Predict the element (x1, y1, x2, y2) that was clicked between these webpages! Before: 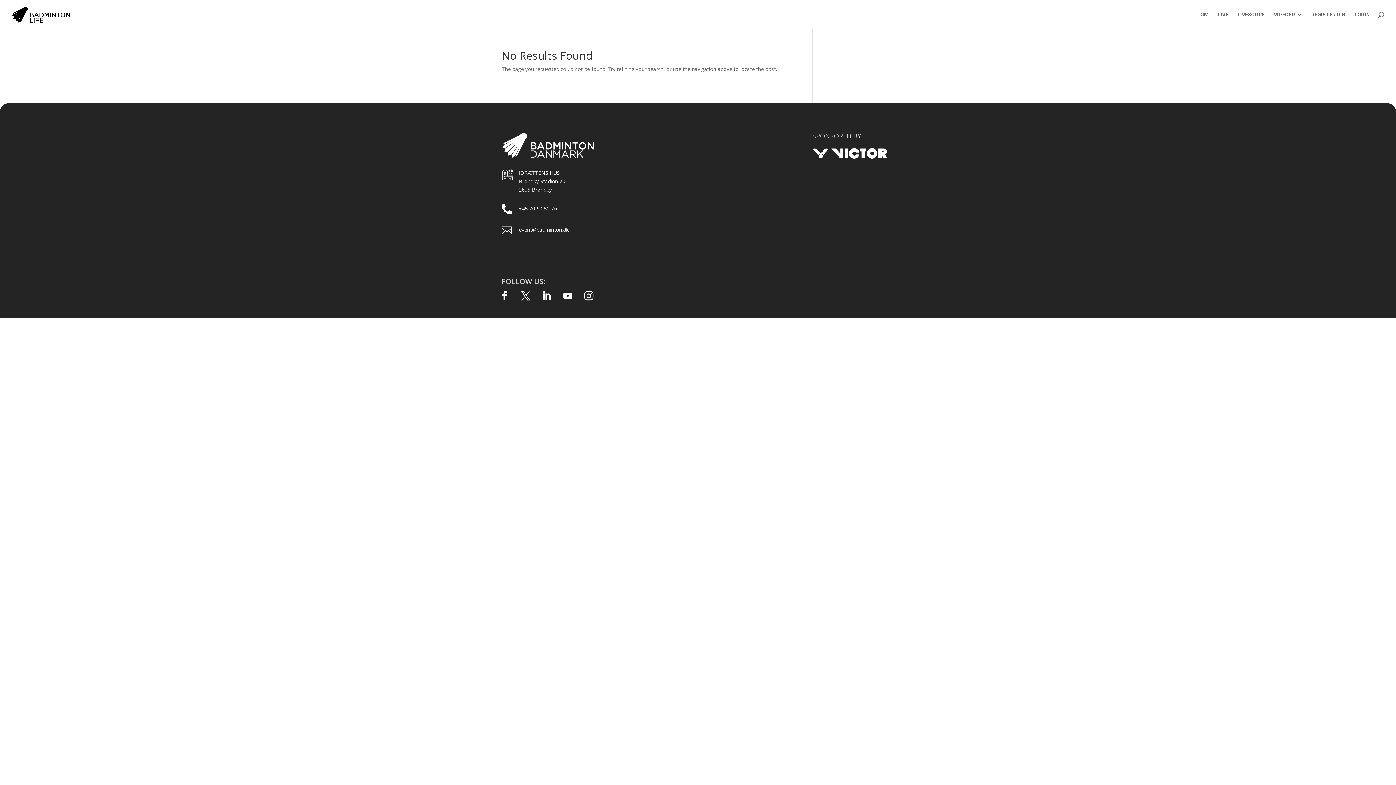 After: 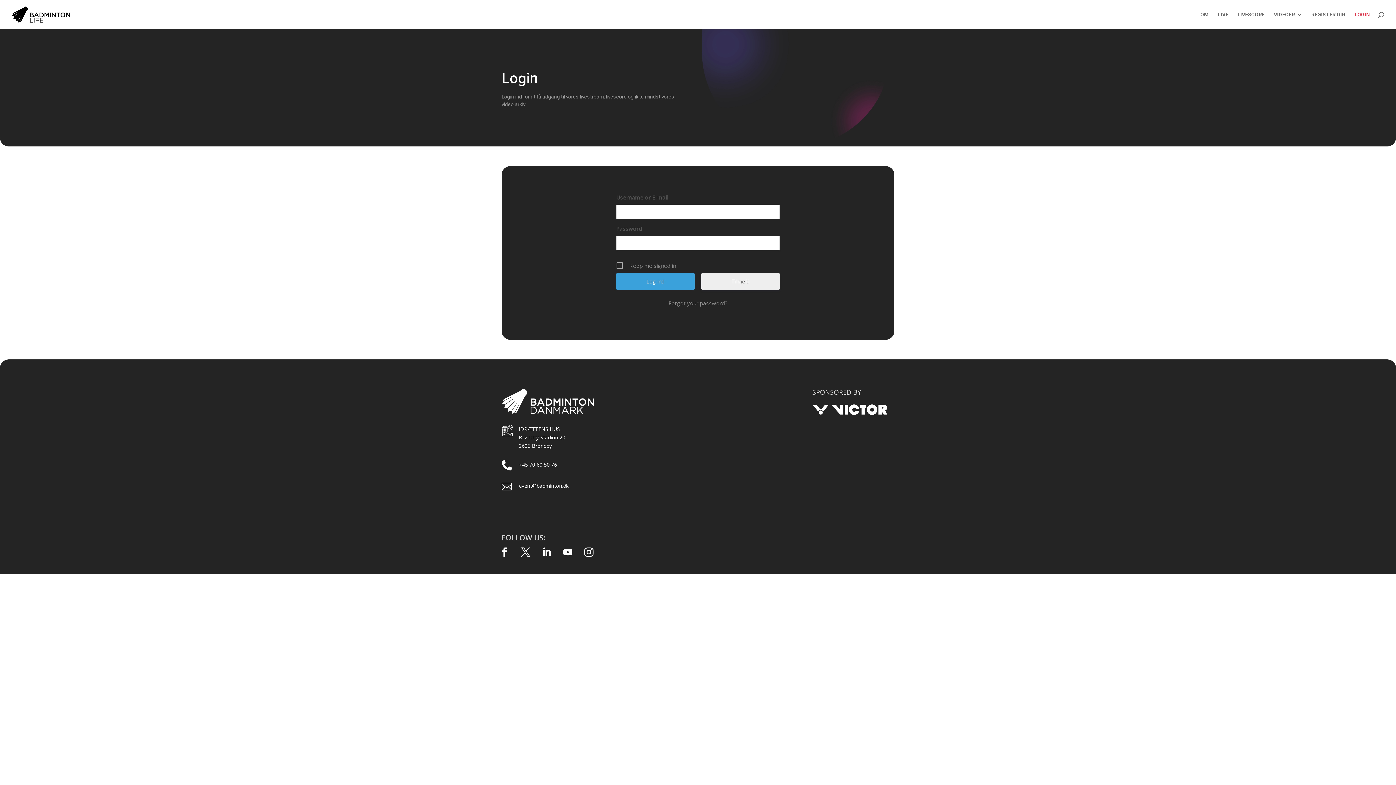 Action: label: LOGIN bbox: (1354, 12, 1370, 29)